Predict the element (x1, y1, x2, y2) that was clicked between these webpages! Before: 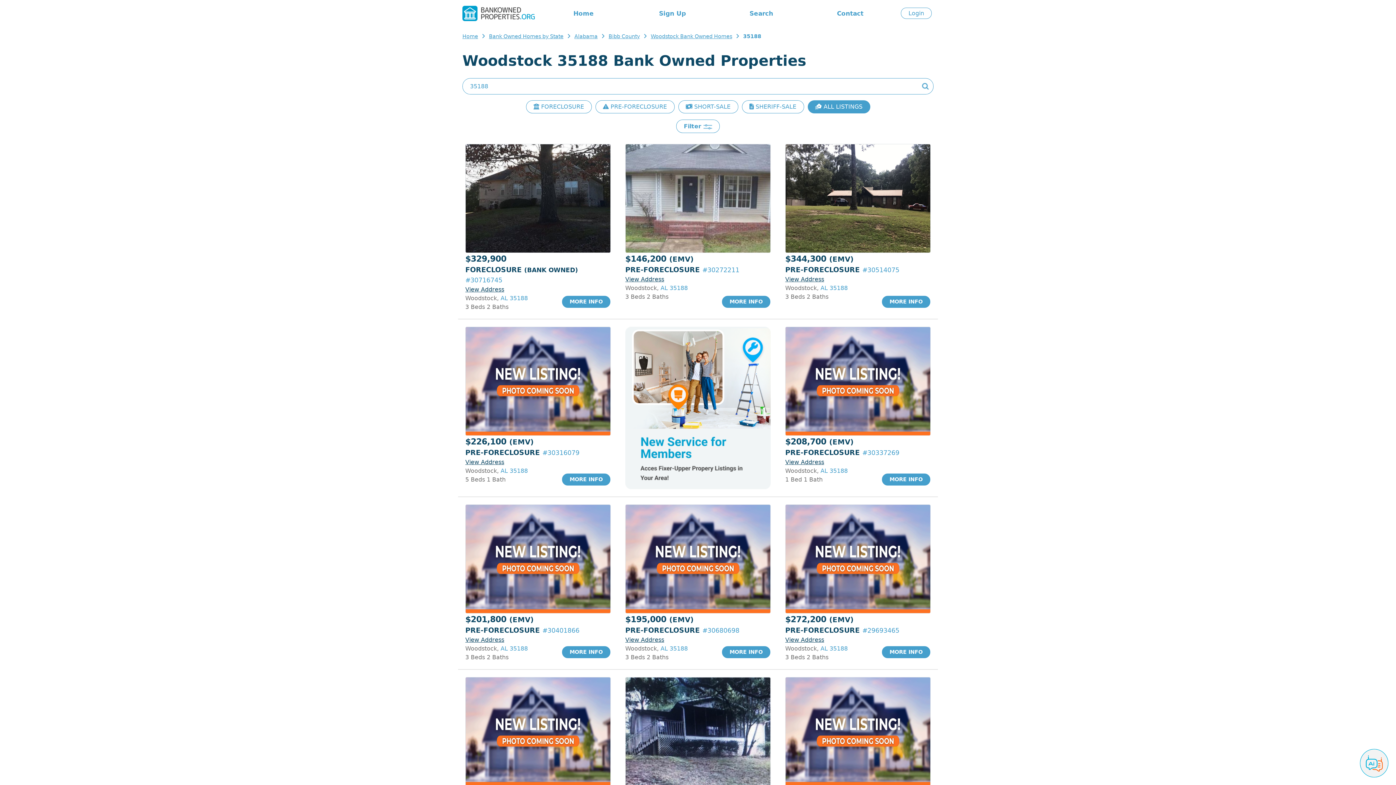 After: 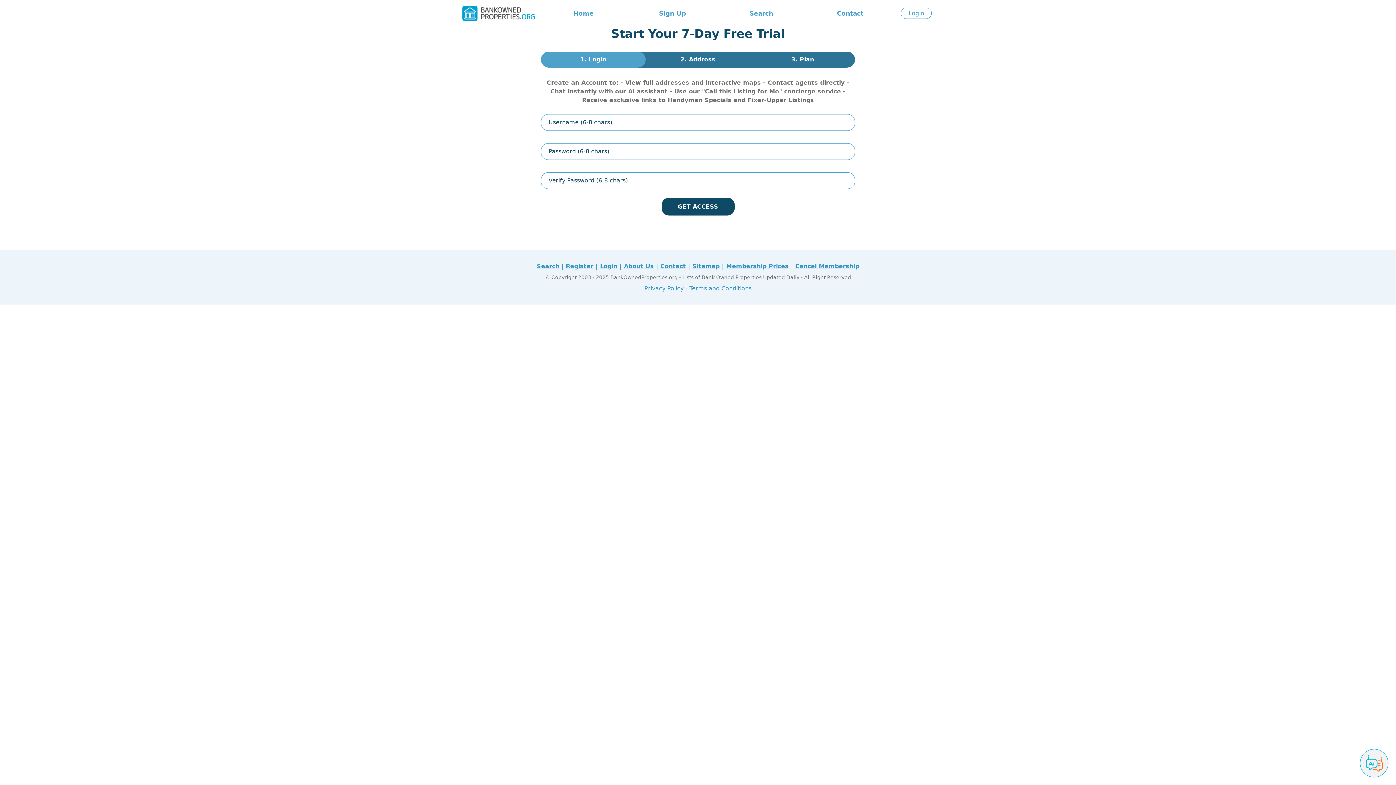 Action: label: View Address bbox: (465, 458, 504, 465)